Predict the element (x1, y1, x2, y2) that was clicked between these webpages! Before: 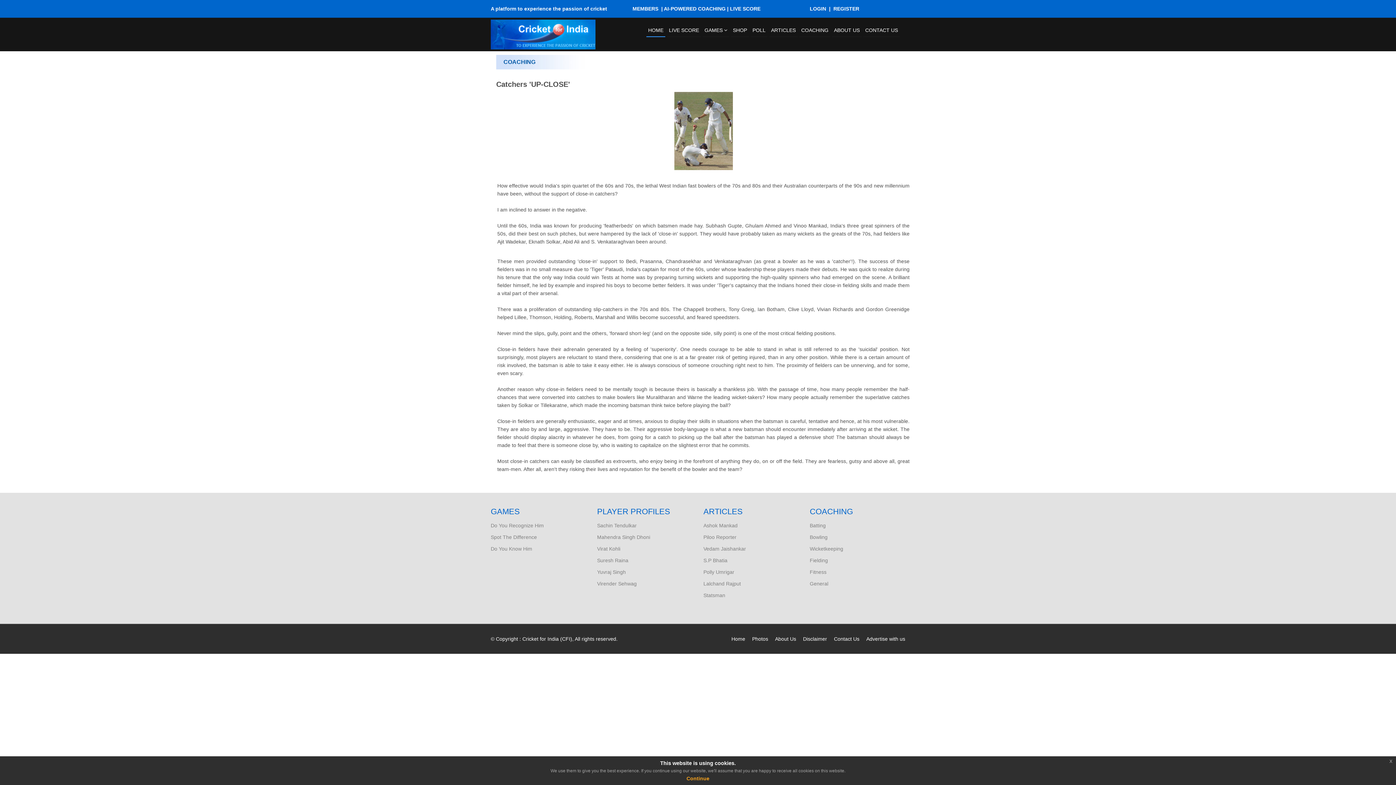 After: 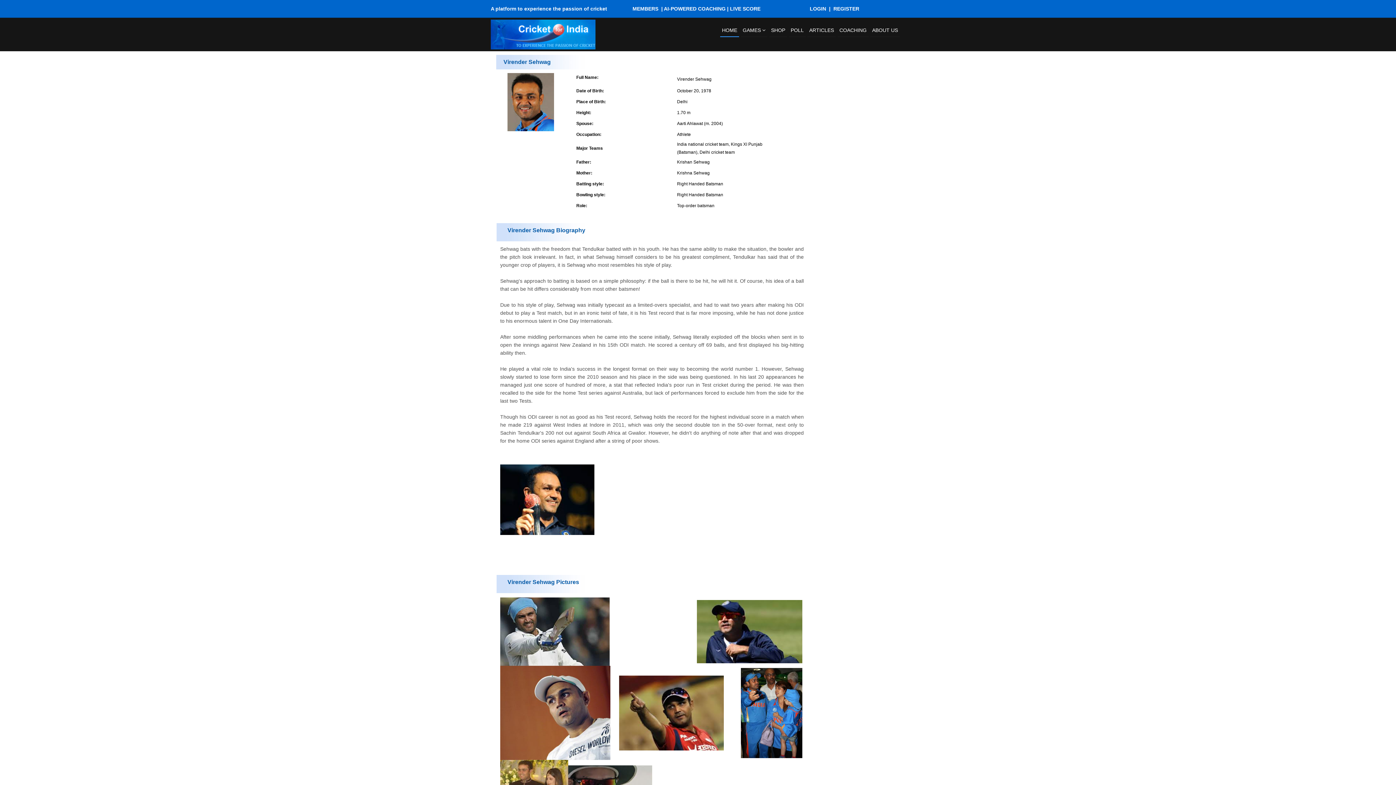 Action: bbox: (597, 581, 636, 586) label: Virender Sehwag